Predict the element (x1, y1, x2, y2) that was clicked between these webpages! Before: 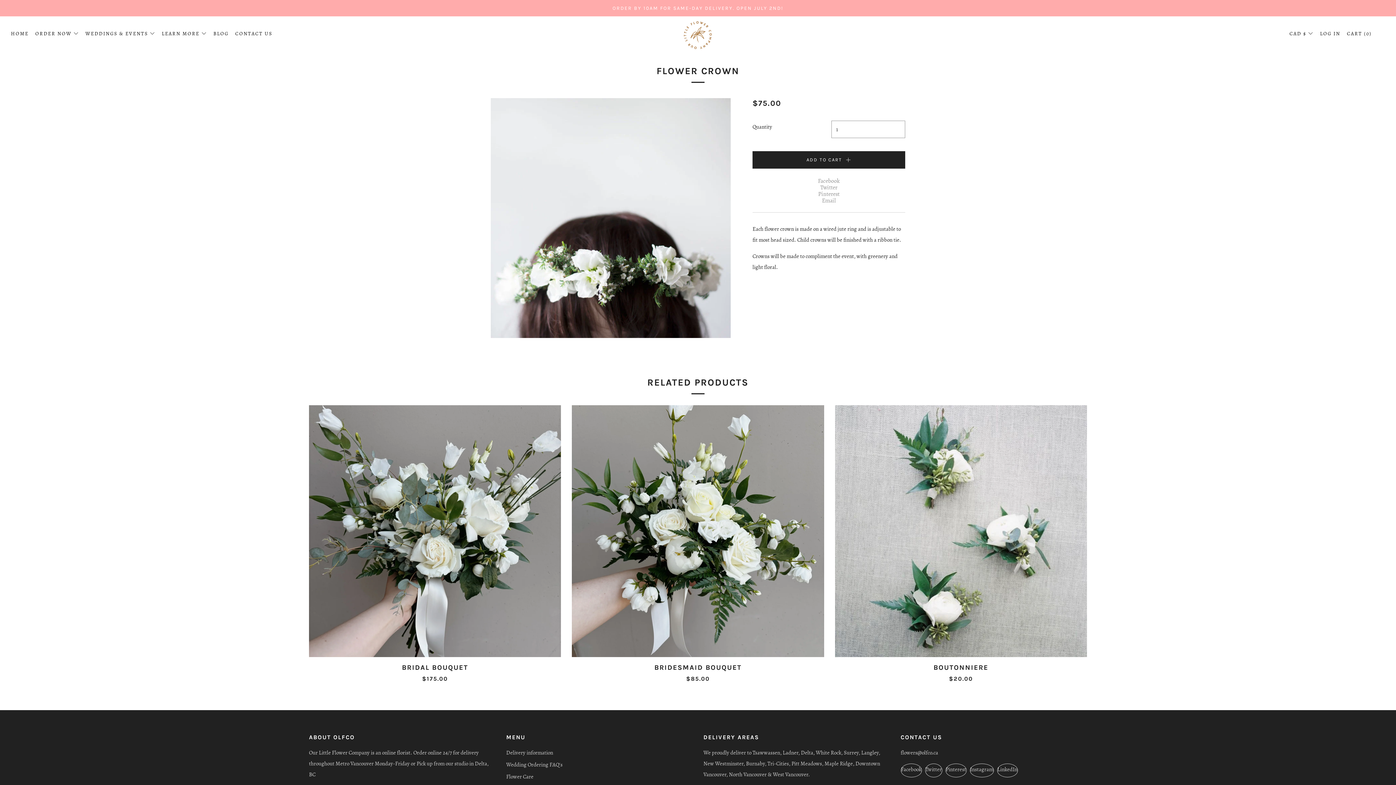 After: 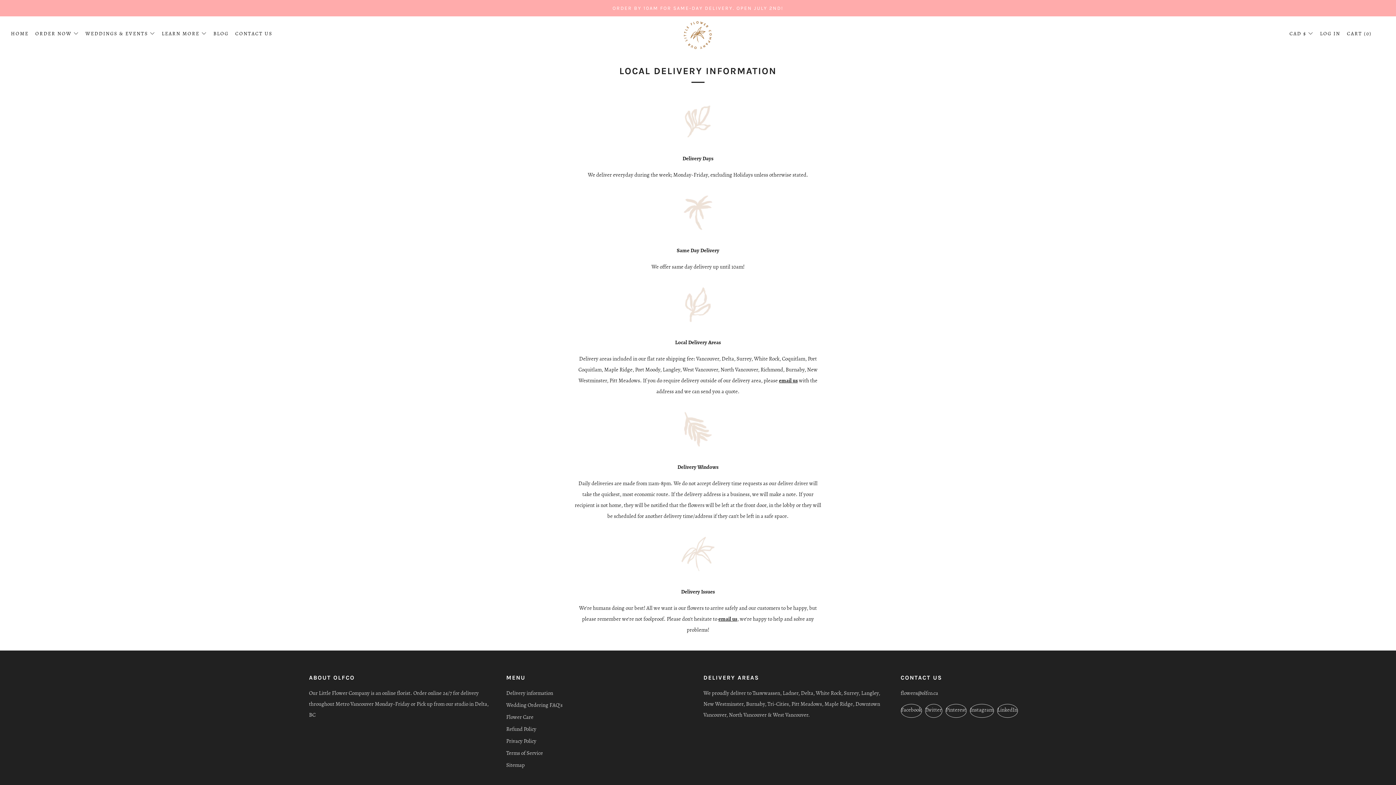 Action: bbox: (506, 749, 553, 756) label: Delivery information